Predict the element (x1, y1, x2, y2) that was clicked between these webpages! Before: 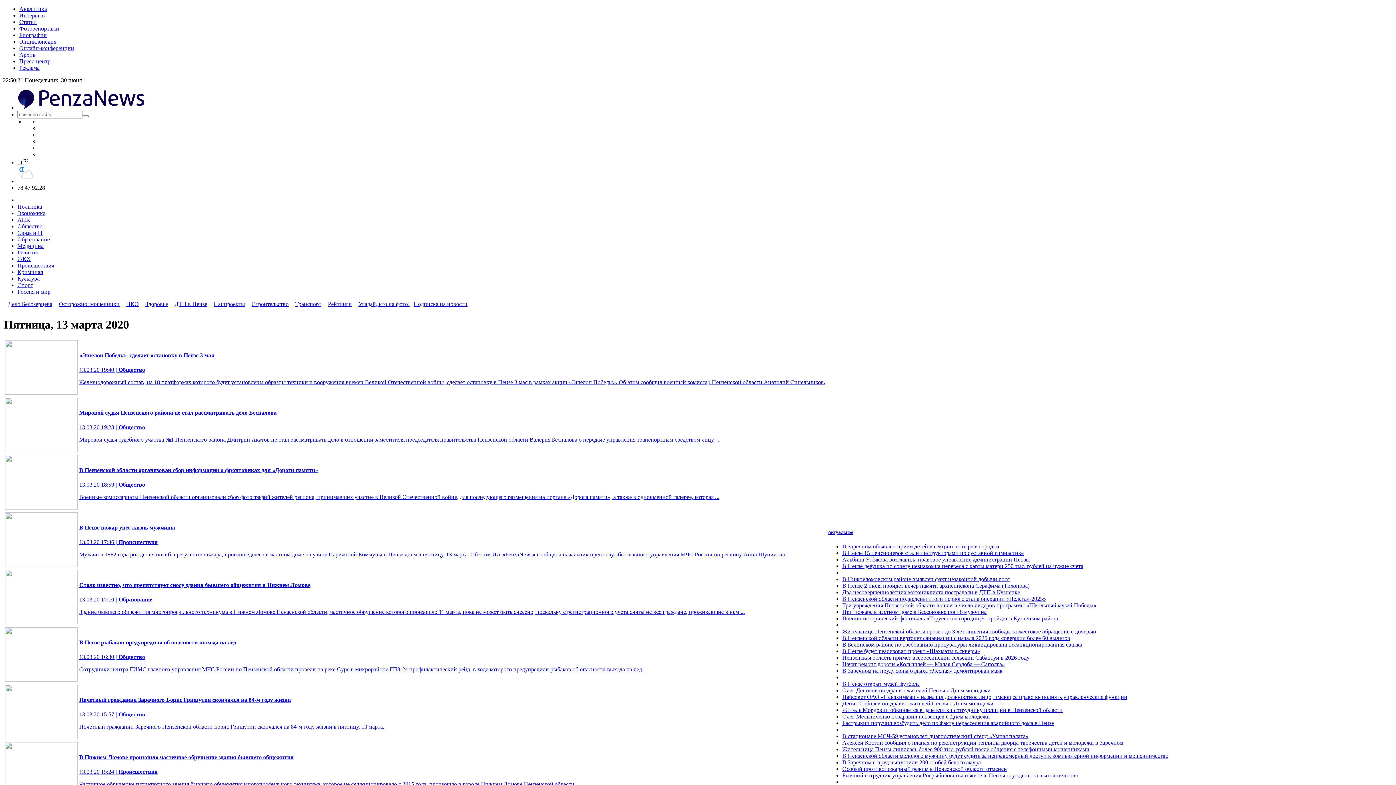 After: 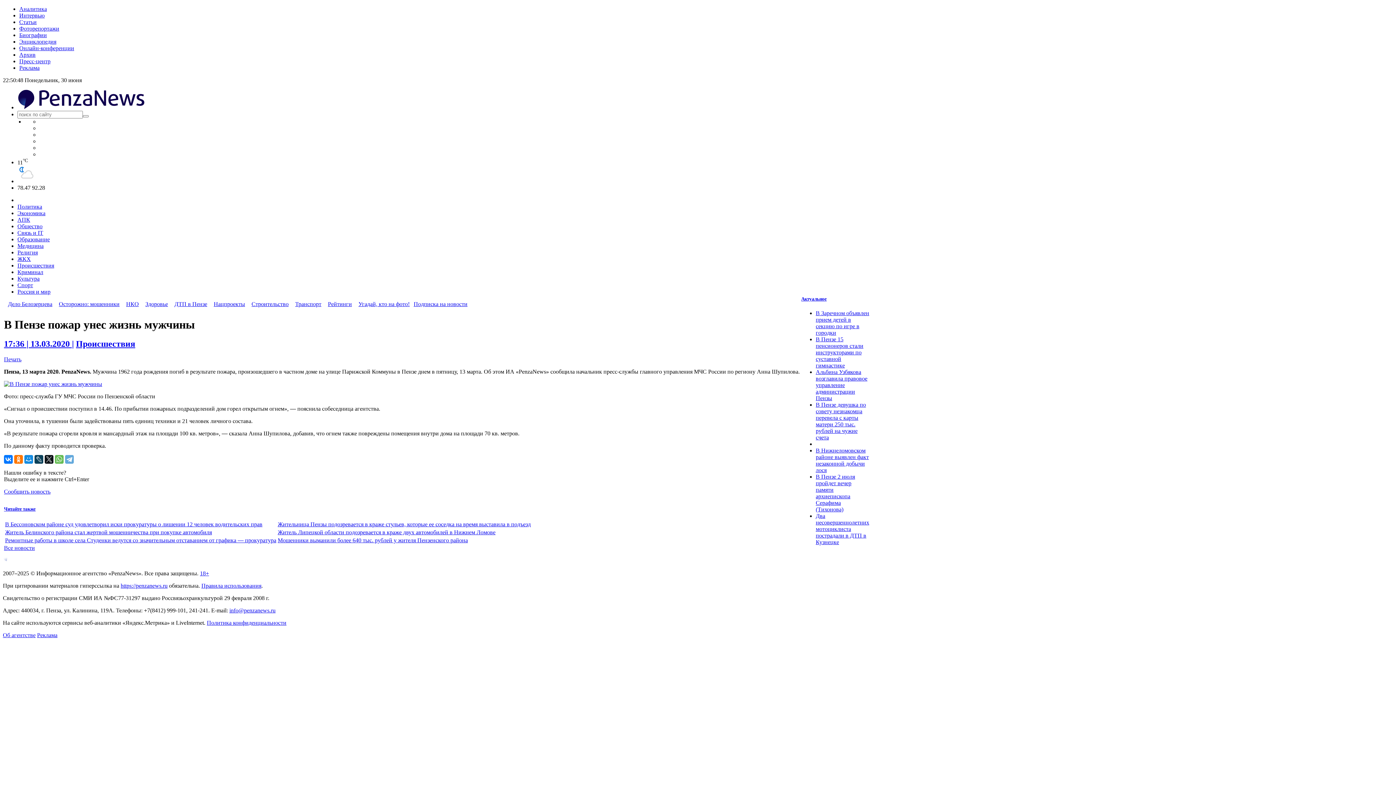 Action: bbox: (5, 562, 77, 568)